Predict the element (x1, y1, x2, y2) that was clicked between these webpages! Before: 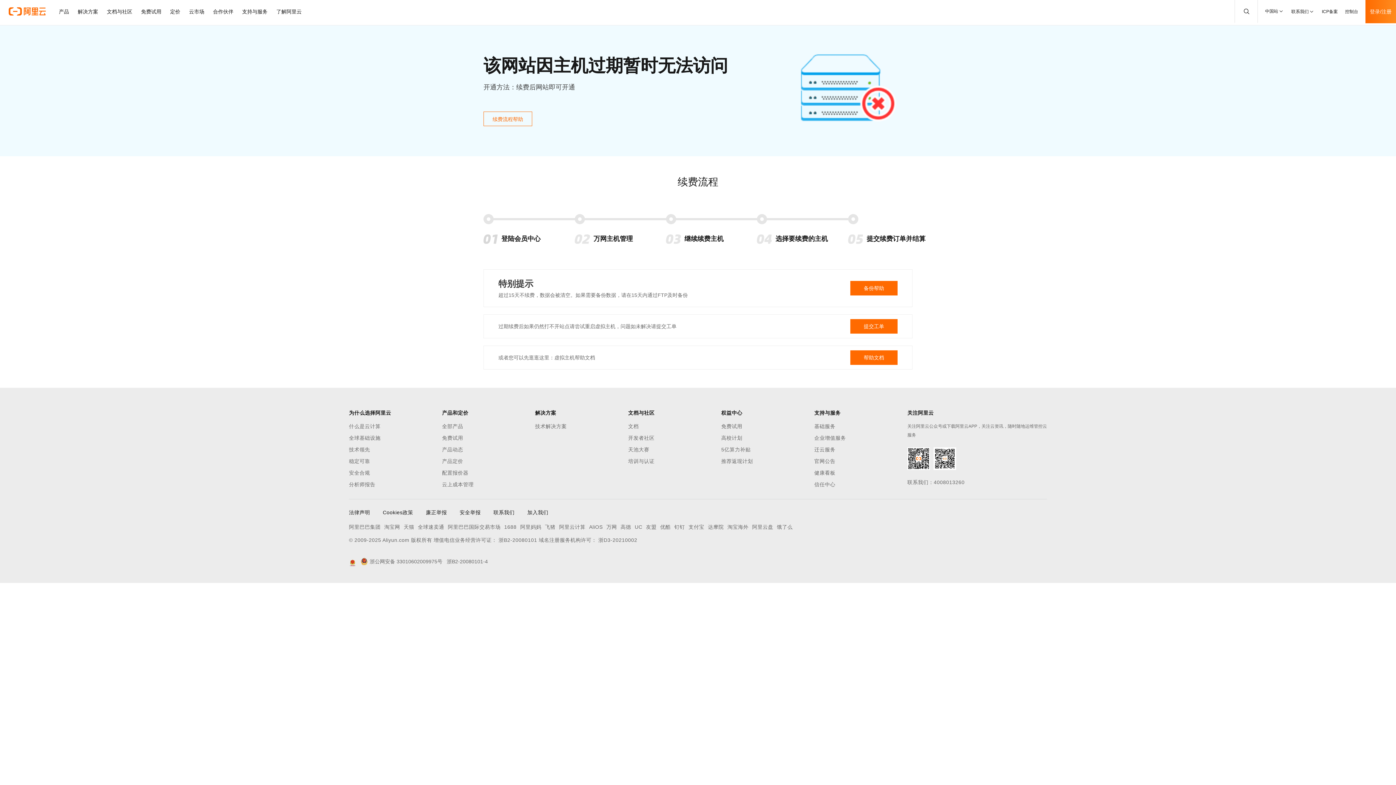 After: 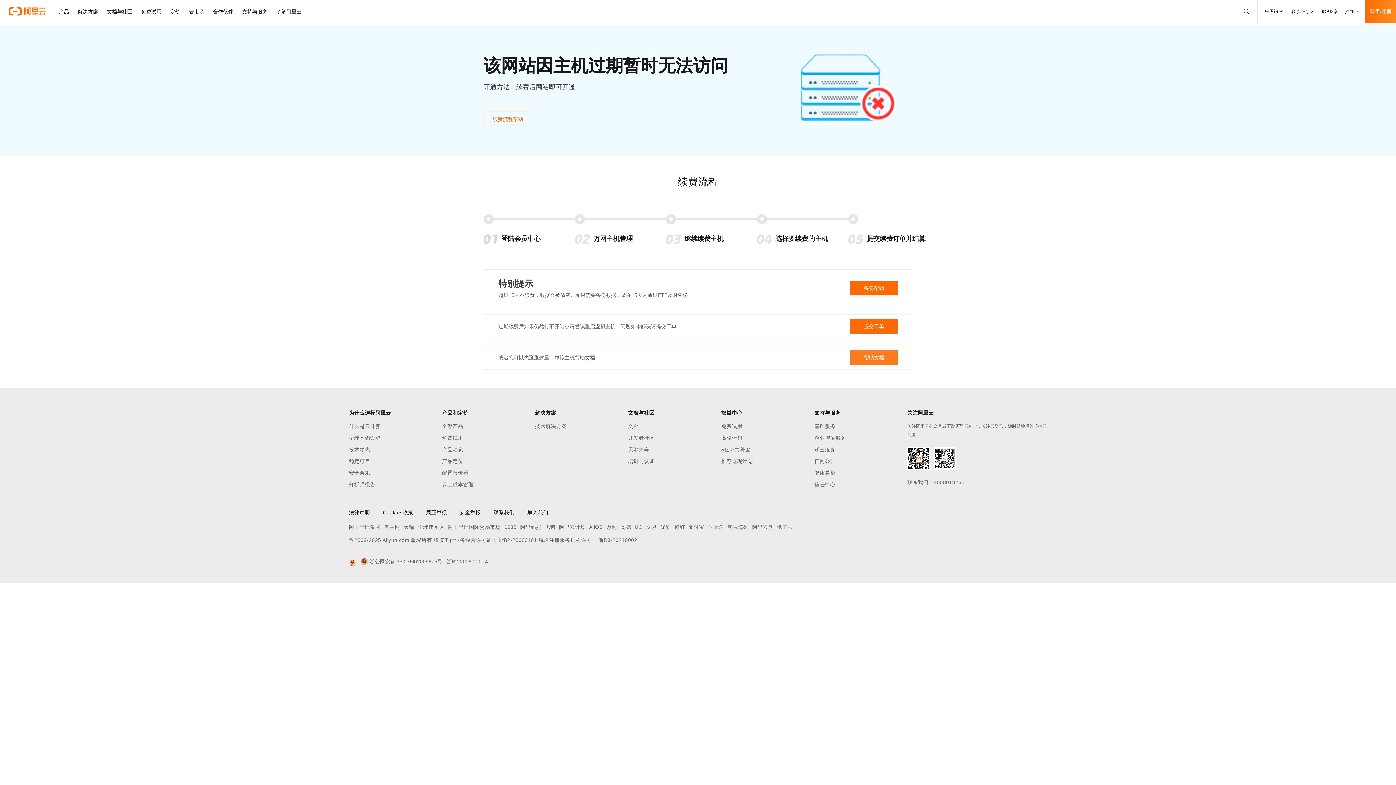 Action: bbox: (850, 350, 897, 365) label: 帮助文档